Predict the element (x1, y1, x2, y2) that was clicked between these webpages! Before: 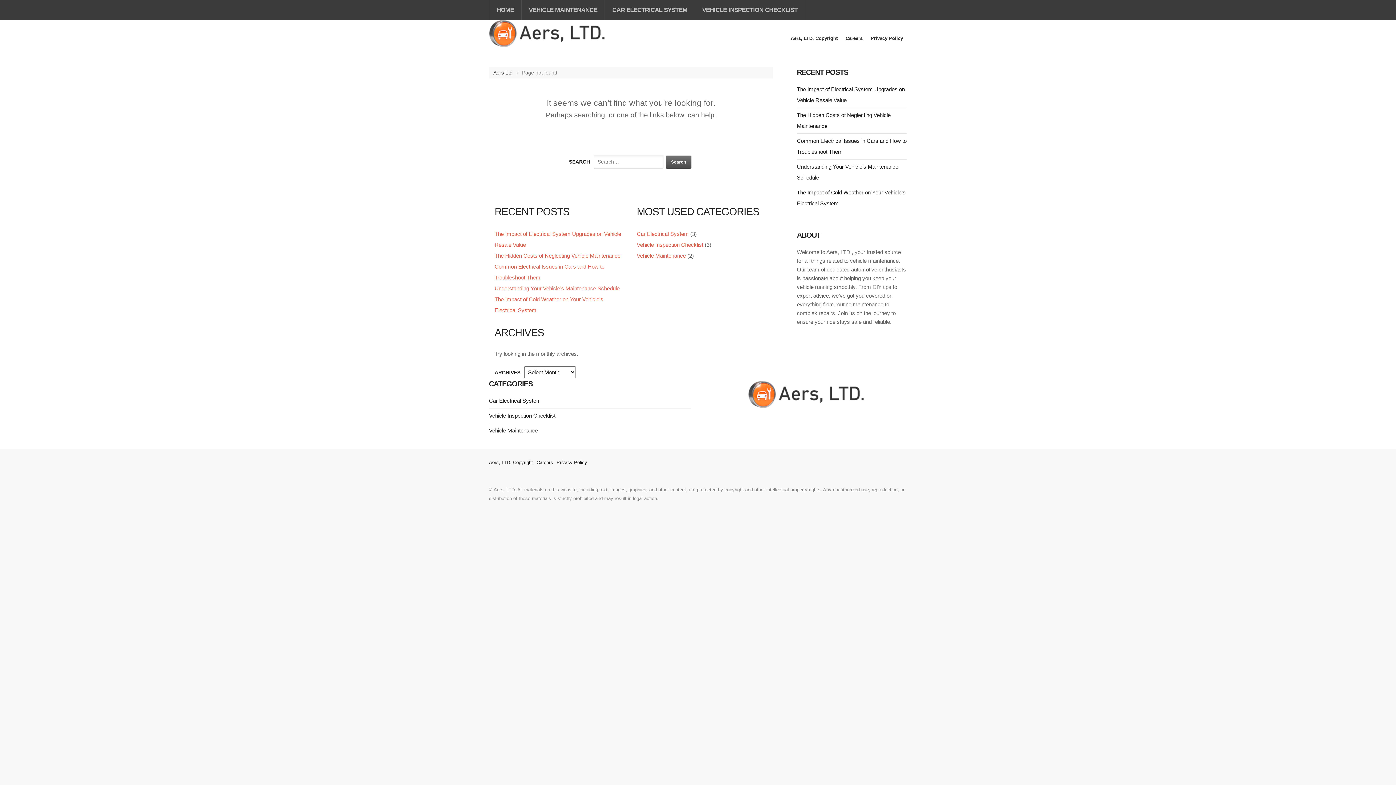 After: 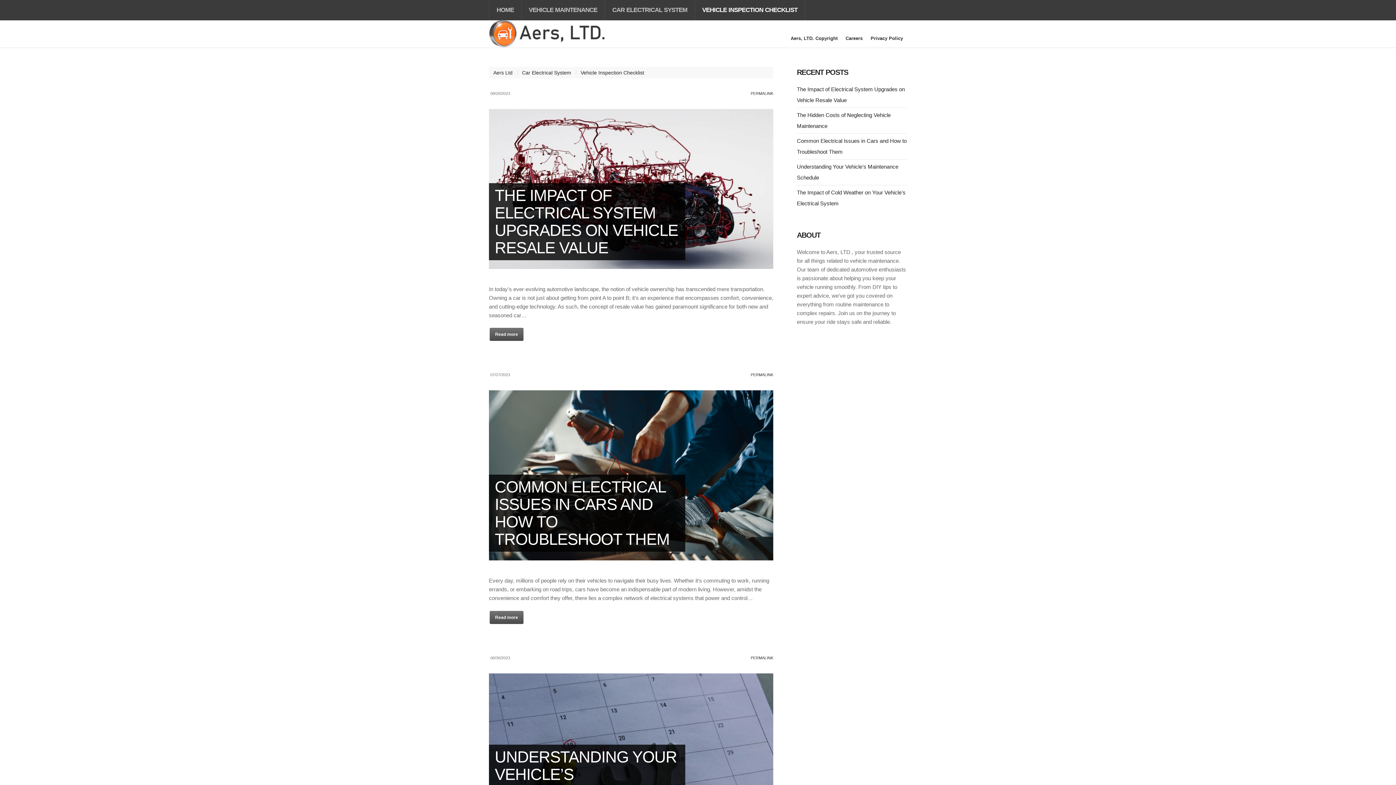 Action: label: VEHICLE INSPECTION CHECKLIST bbox: (695, 0, 805, 20)